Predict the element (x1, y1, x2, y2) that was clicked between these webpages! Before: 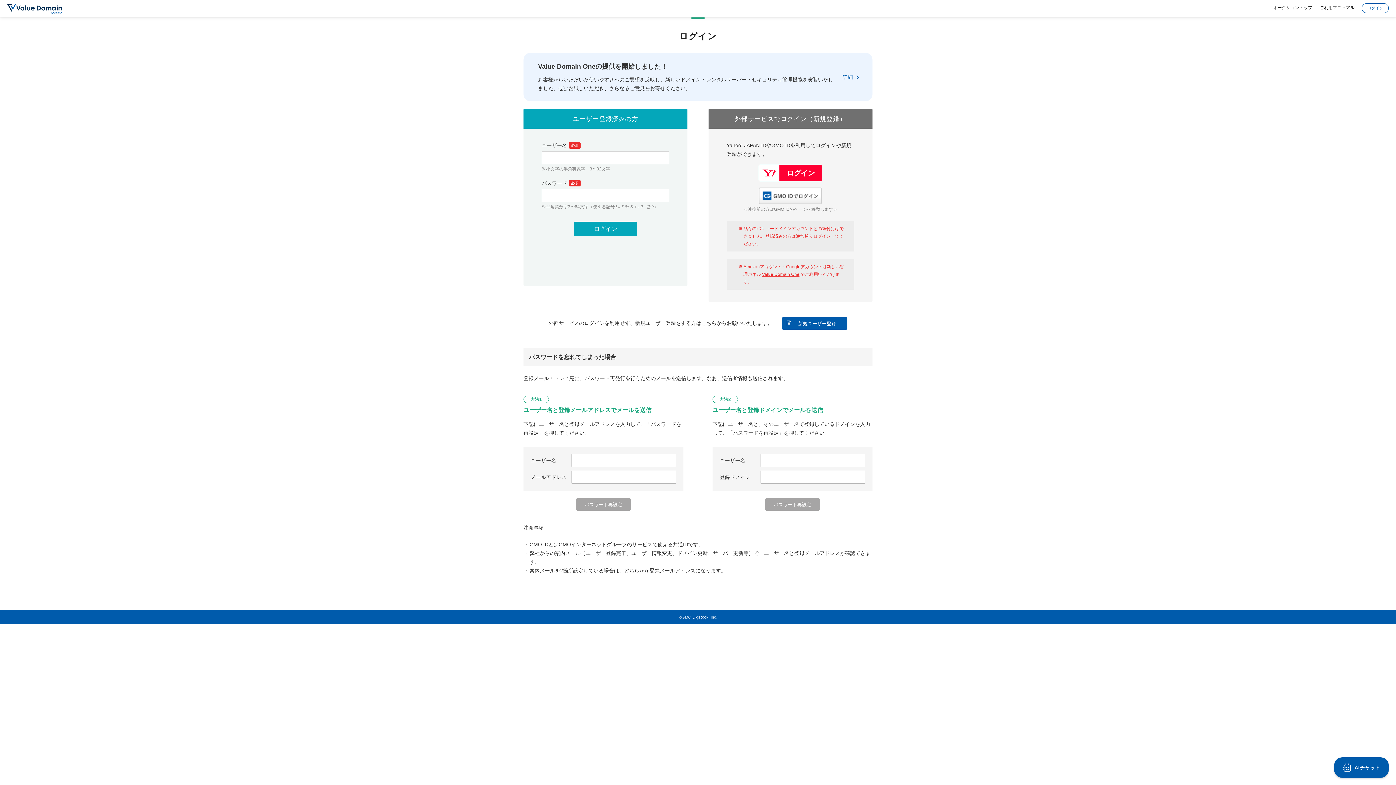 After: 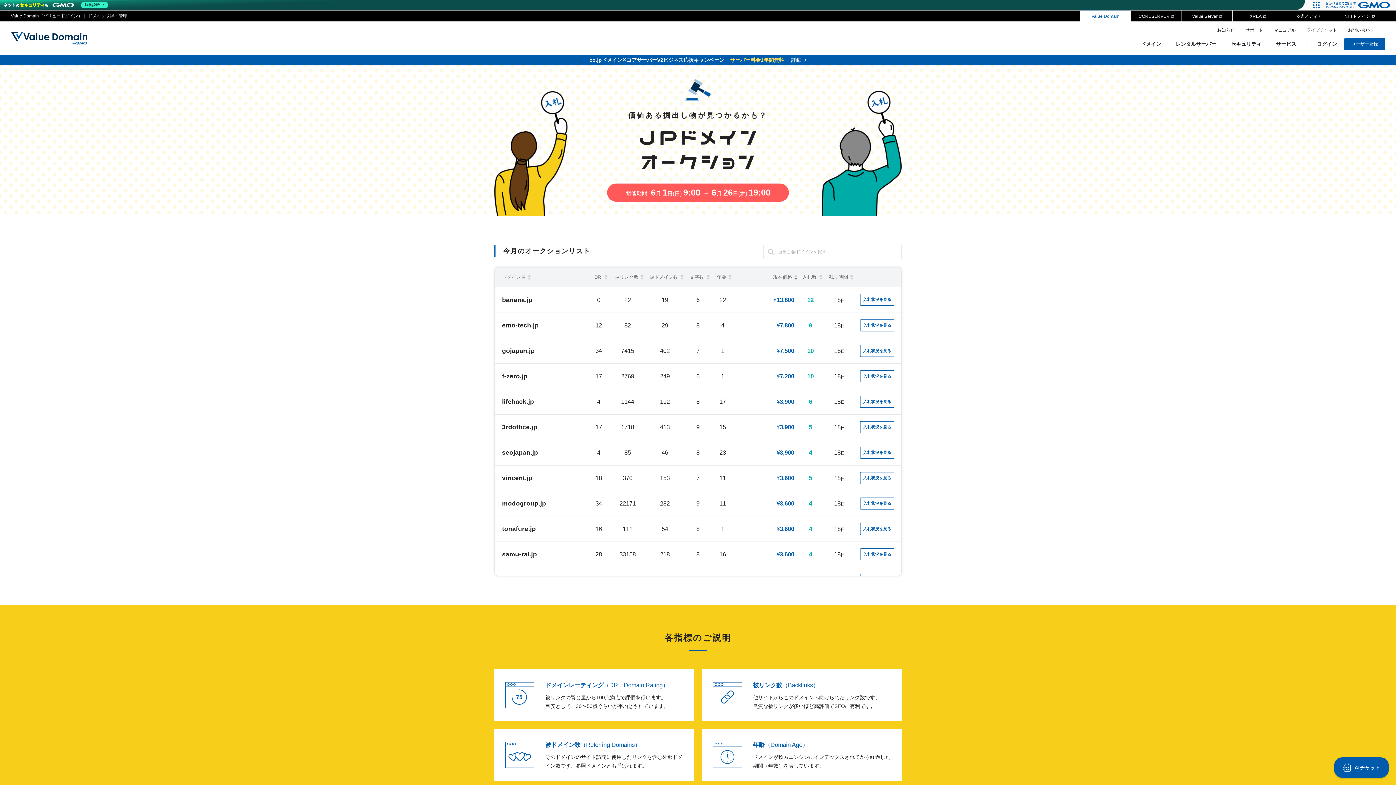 Action: label: オークショントップ bbox: (1273, 5, 1312, 10)